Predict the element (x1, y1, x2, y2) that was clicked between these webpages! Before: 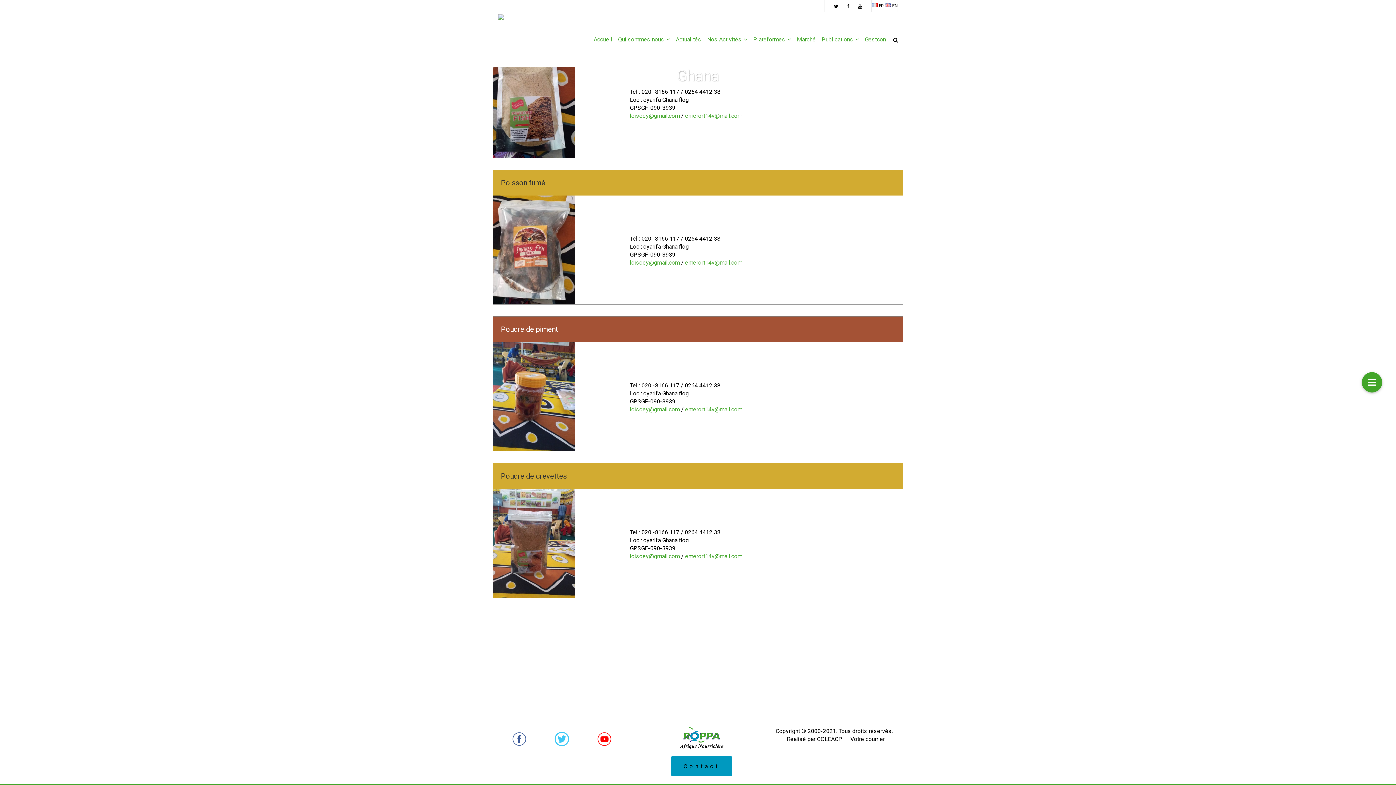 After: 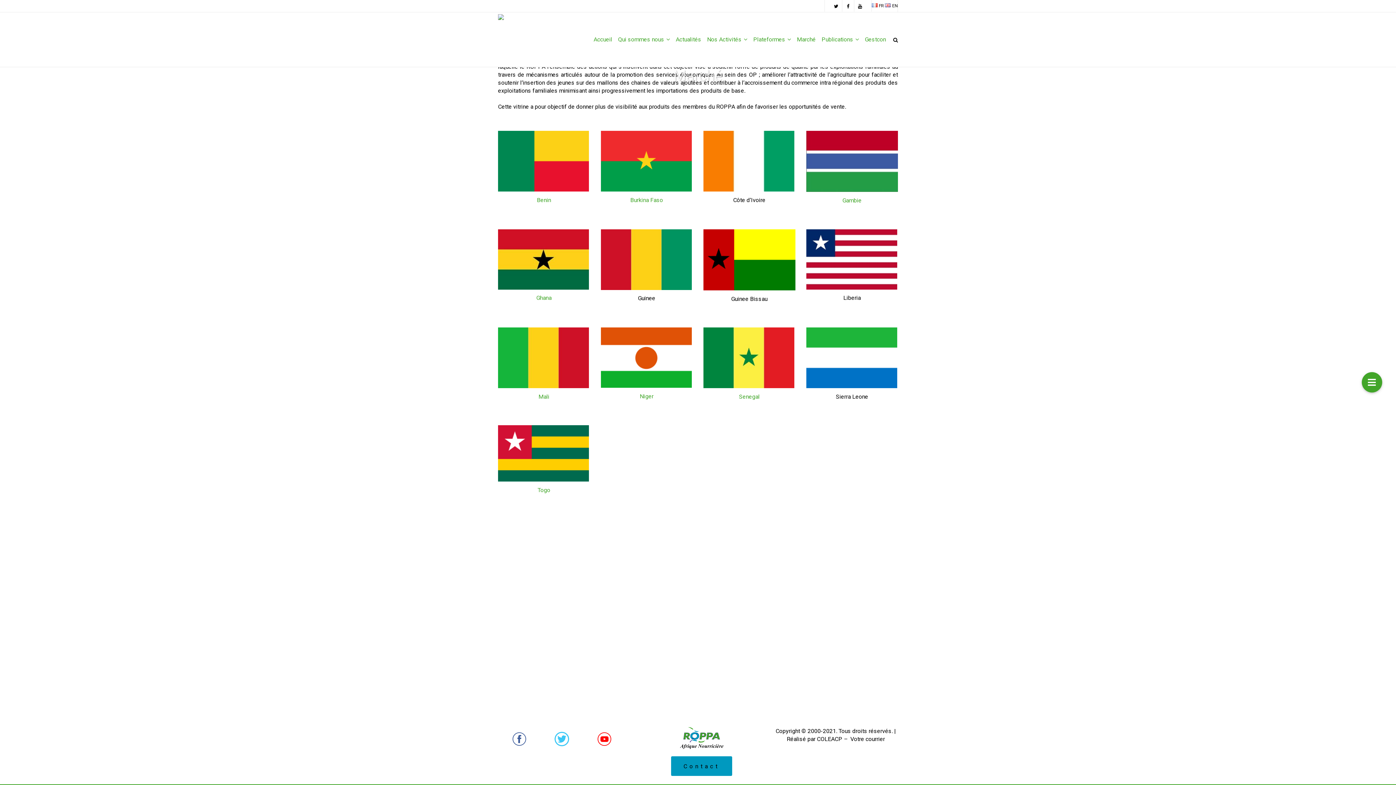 Action: label: Marché bbox: (794, 12, 818, 66)